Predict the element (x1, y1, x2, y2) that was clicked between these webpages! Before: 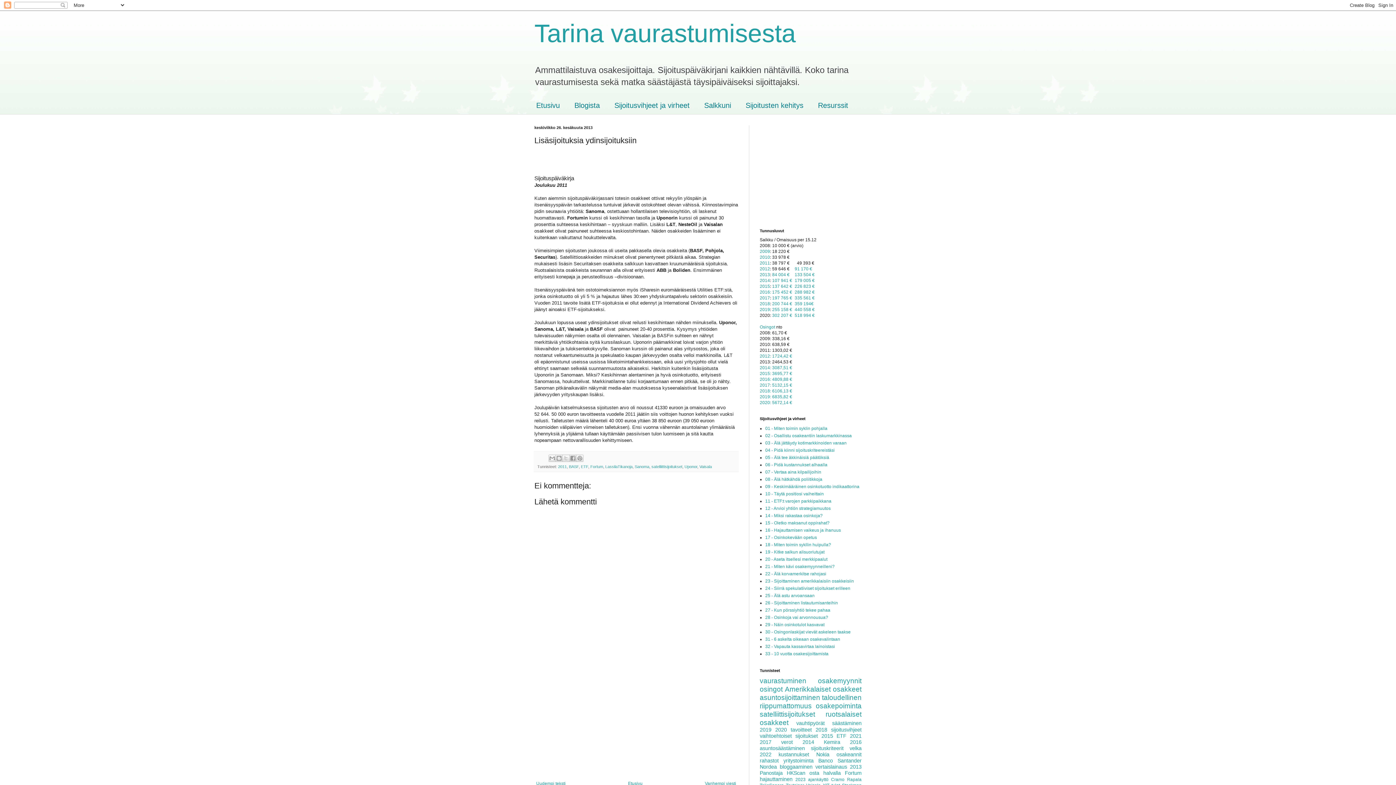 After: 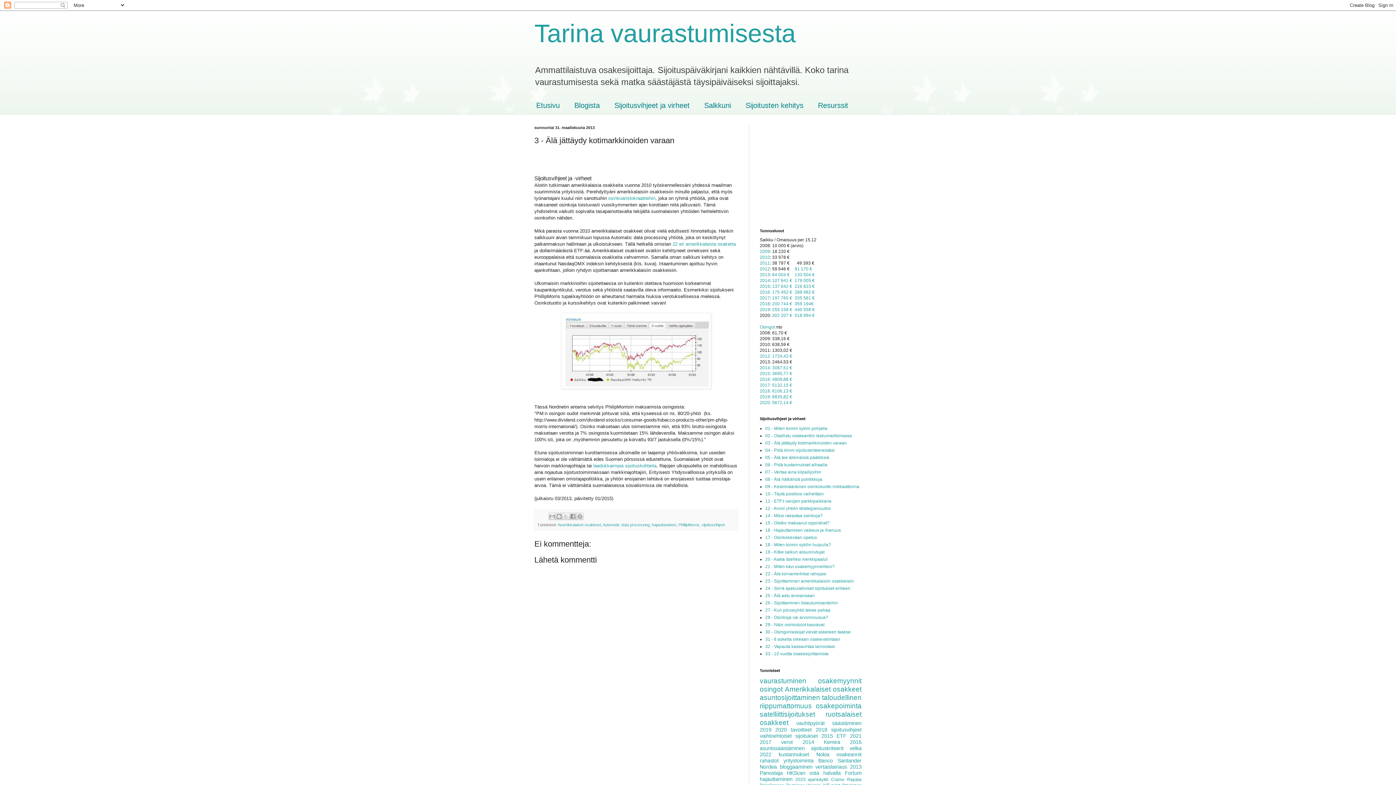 Action: label: 03 - Älä jättäydy kotimarkkinoiden varaan bbox: (765, 440, 846, 445)